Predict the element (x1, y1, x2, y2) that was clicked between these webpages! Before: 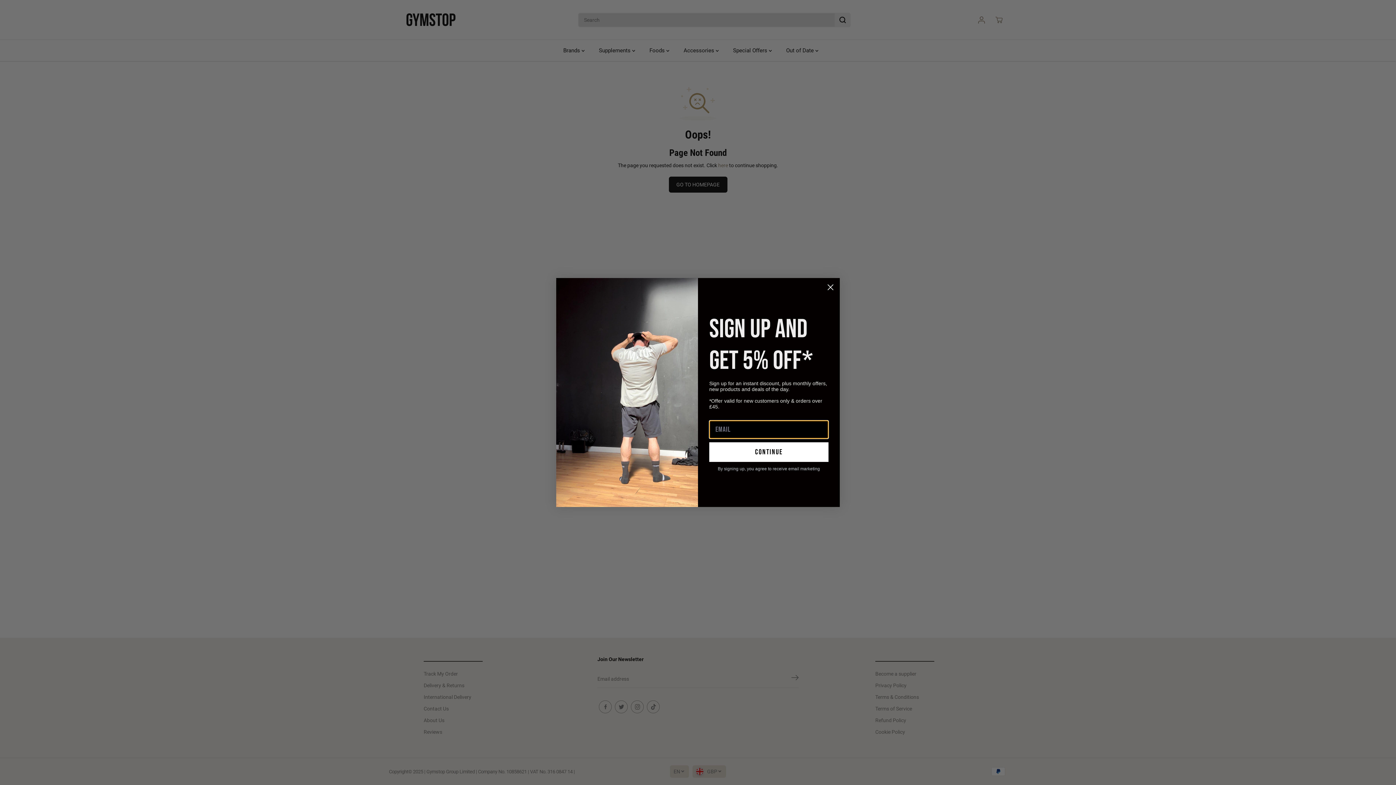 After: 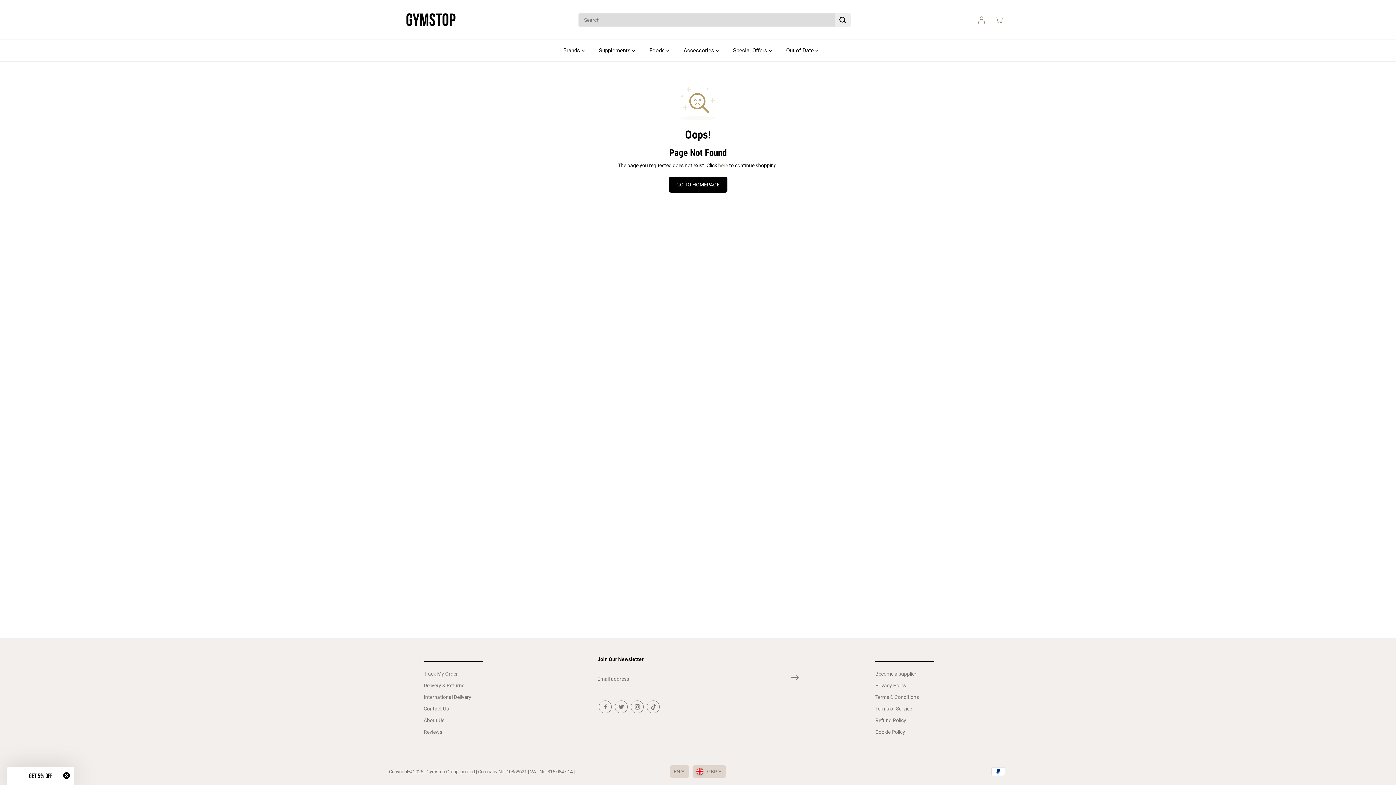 Action: bbox: (824, 281, 837, 293) label: Close dialog